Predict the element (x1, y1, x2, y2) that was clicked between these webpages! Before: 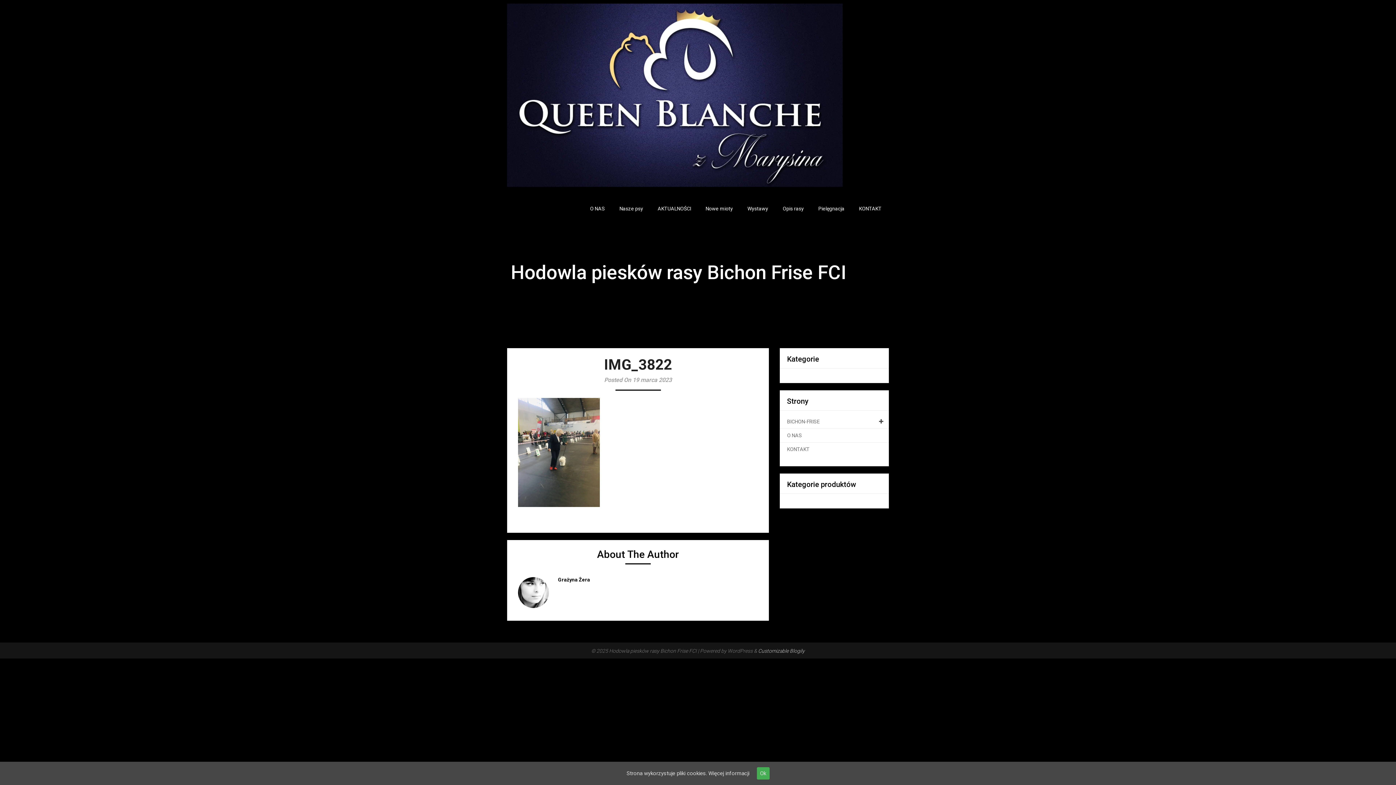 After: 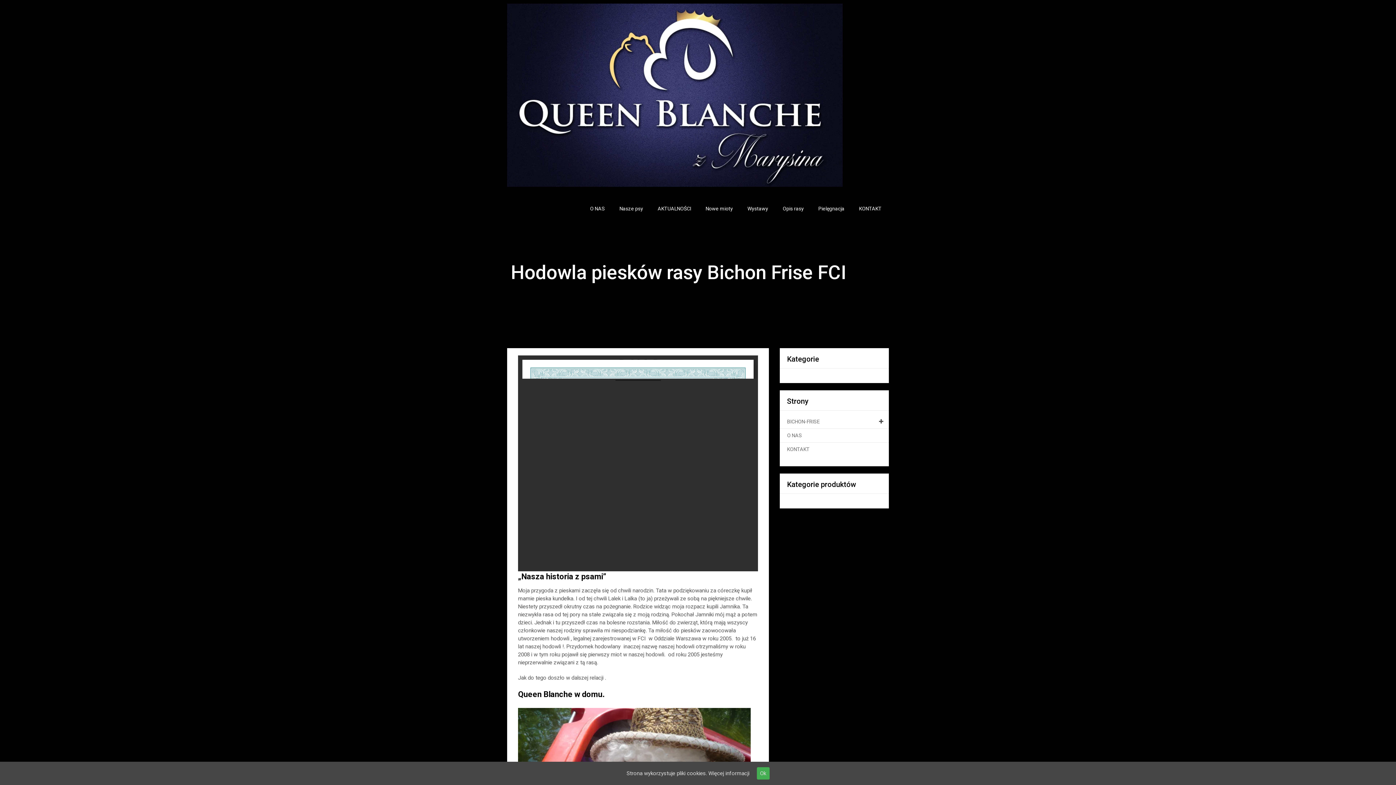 Action: label: O NAS bbox: (590, 197, 612, 220)